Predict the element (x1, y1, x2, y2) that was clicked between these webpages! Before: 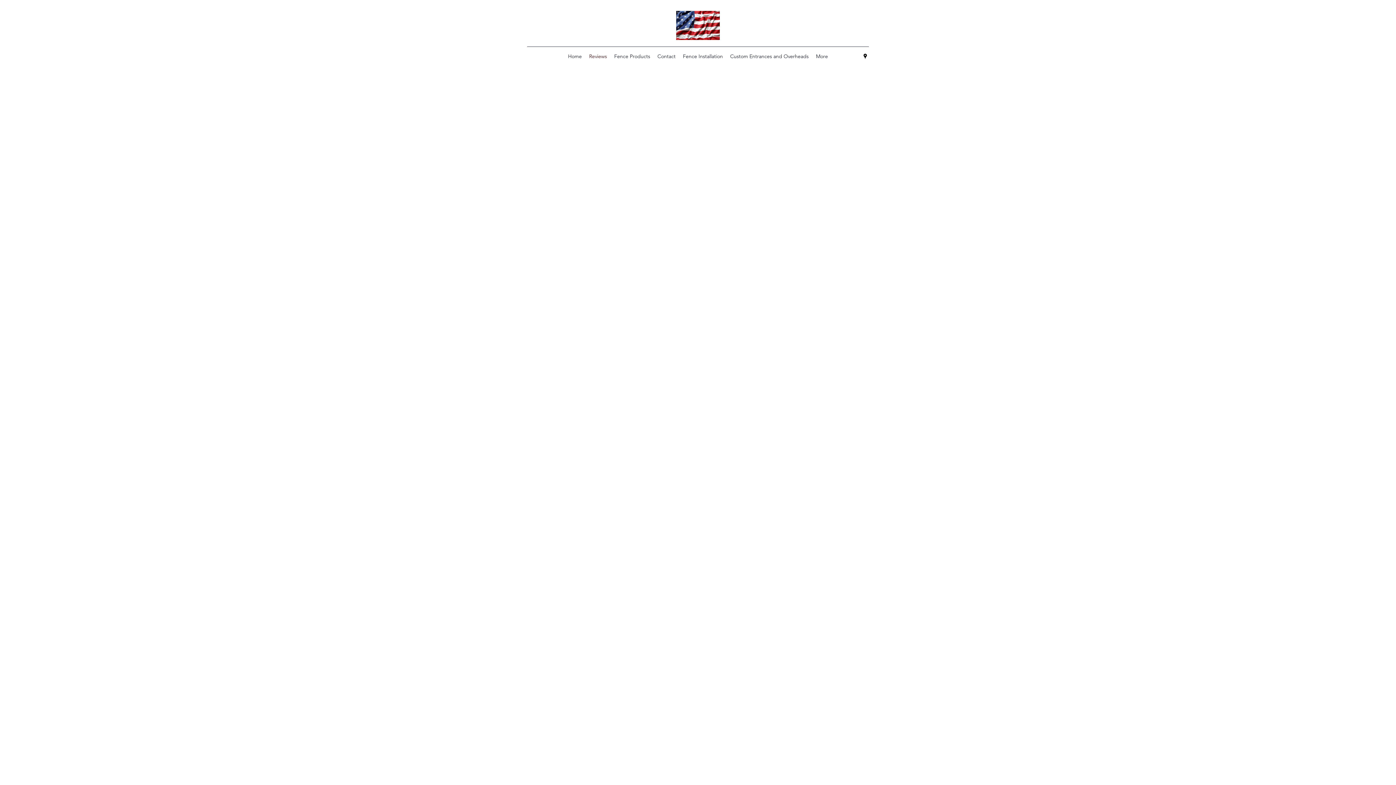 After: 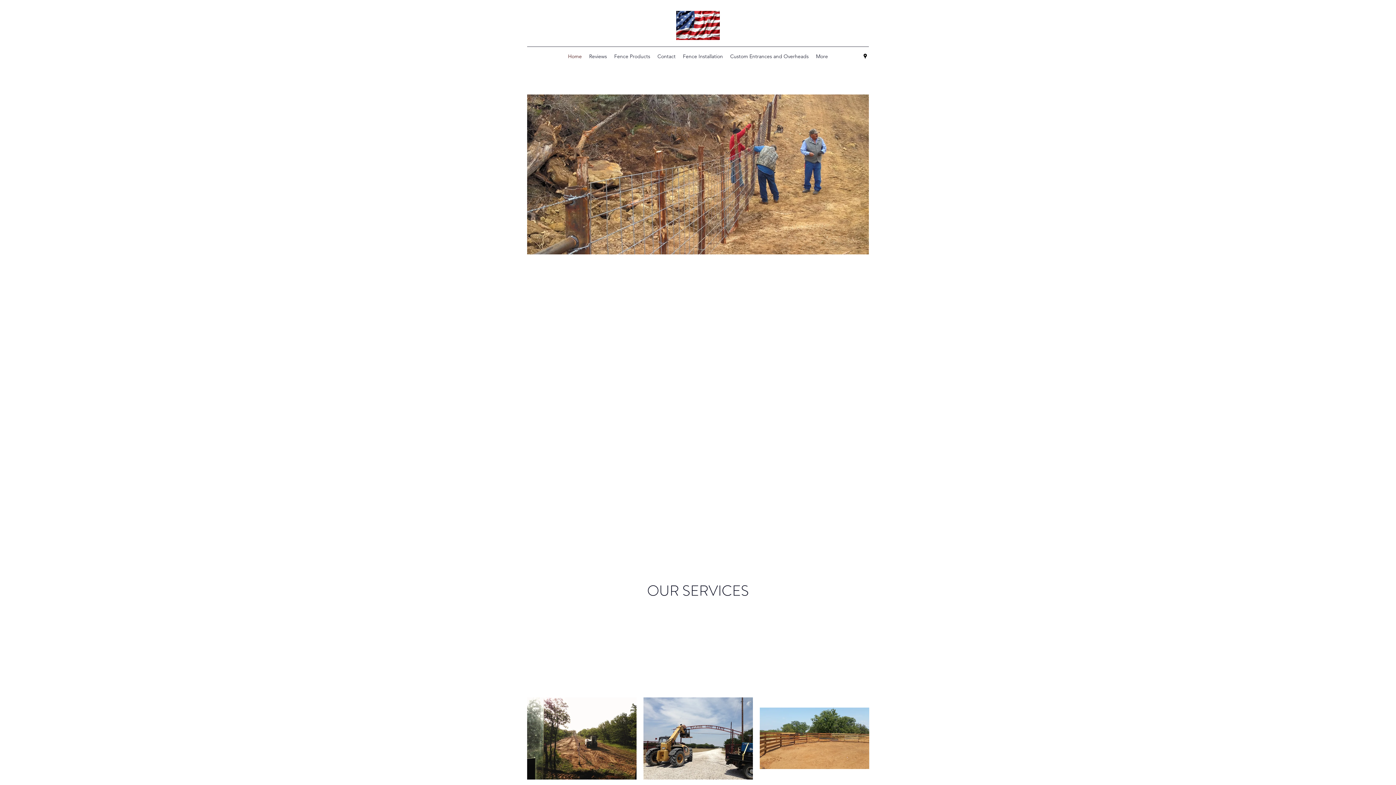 Action: label: Home bbox: (564, 50, 585, 61)